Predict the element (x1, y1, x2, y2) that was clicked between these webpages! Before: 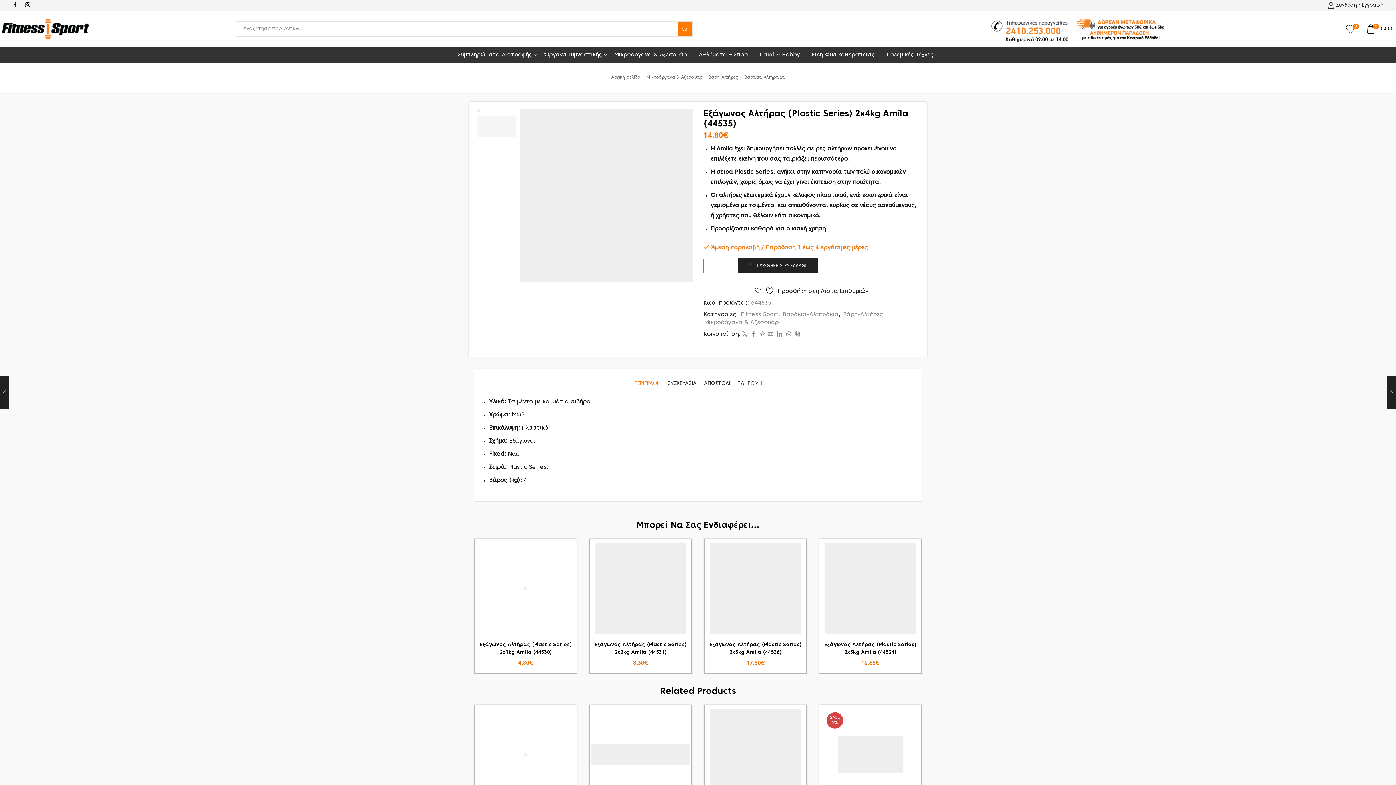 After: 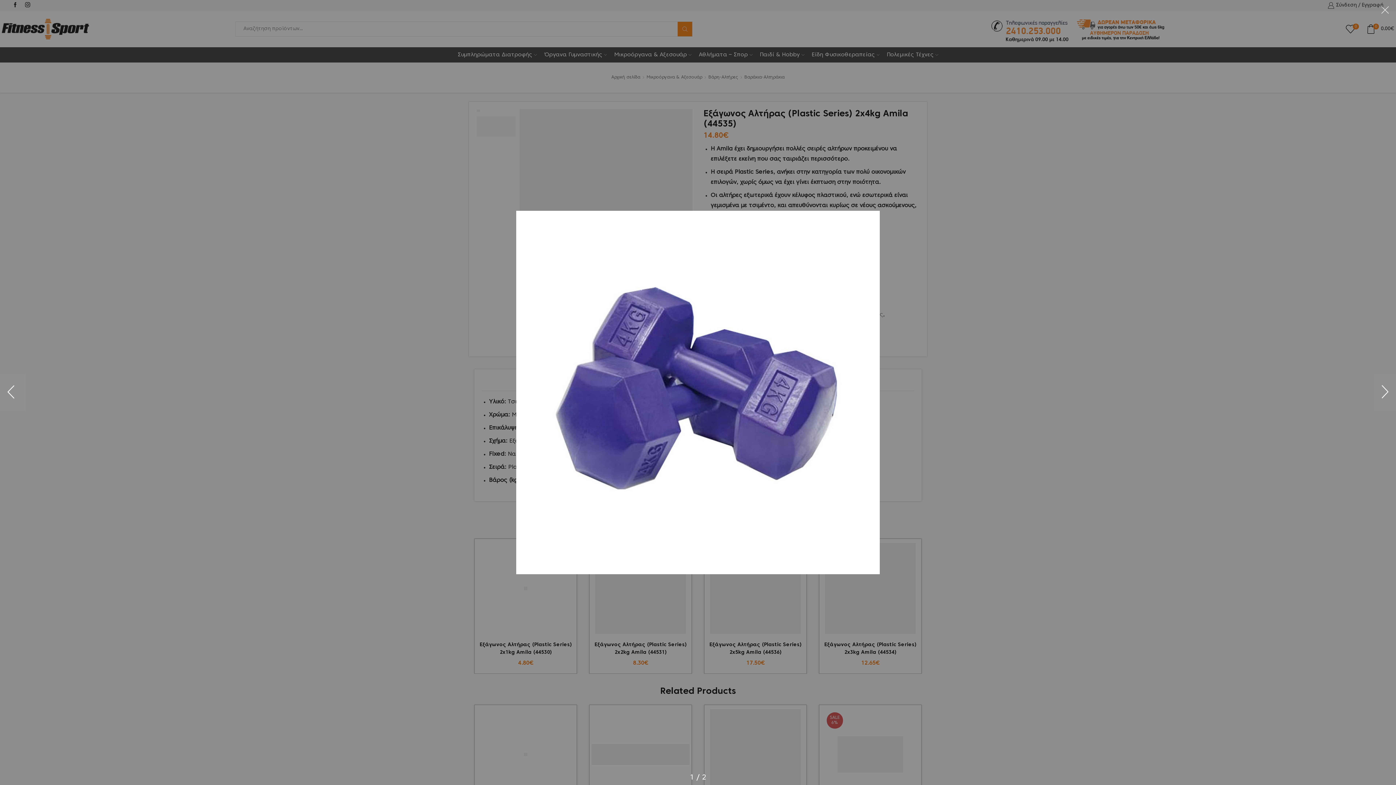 Action: bbox: (519, 109, 692, 282)